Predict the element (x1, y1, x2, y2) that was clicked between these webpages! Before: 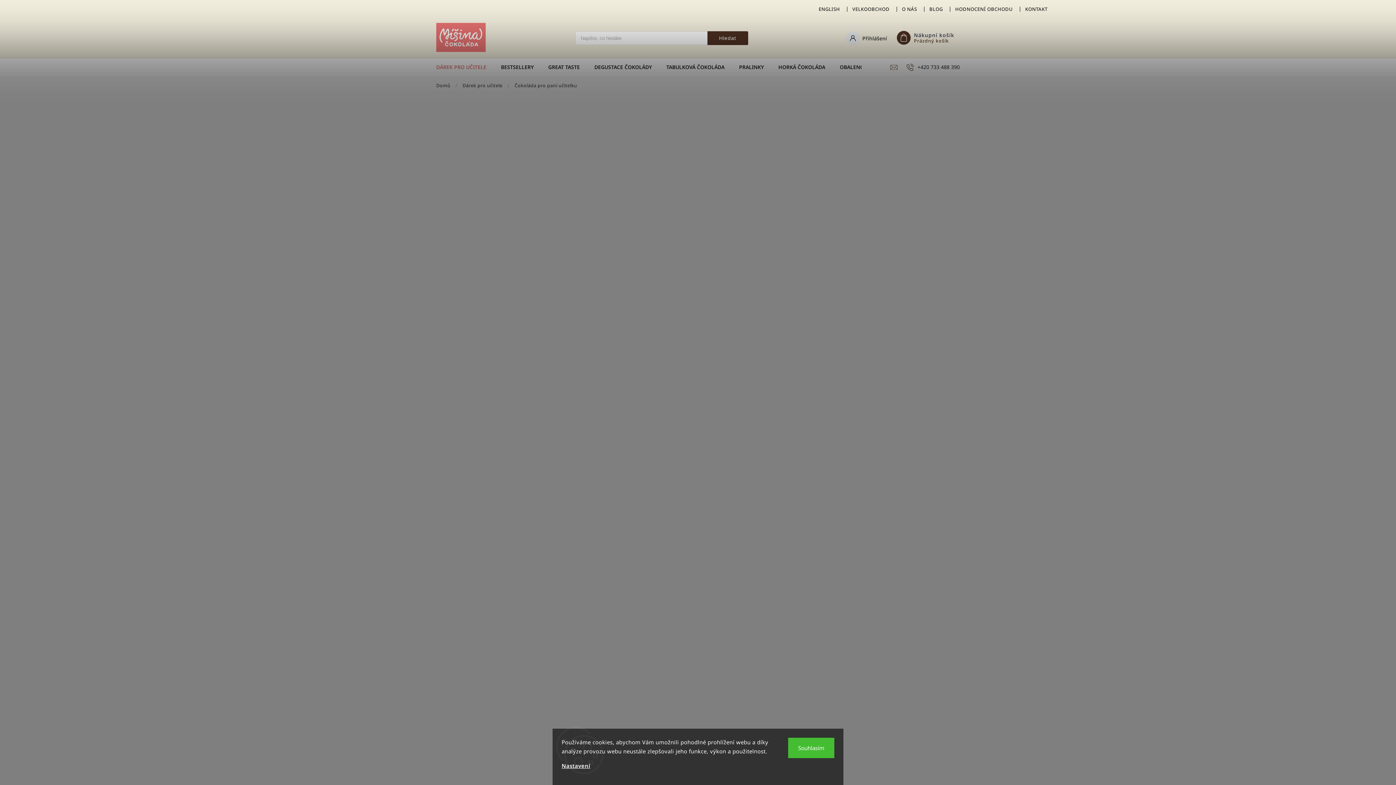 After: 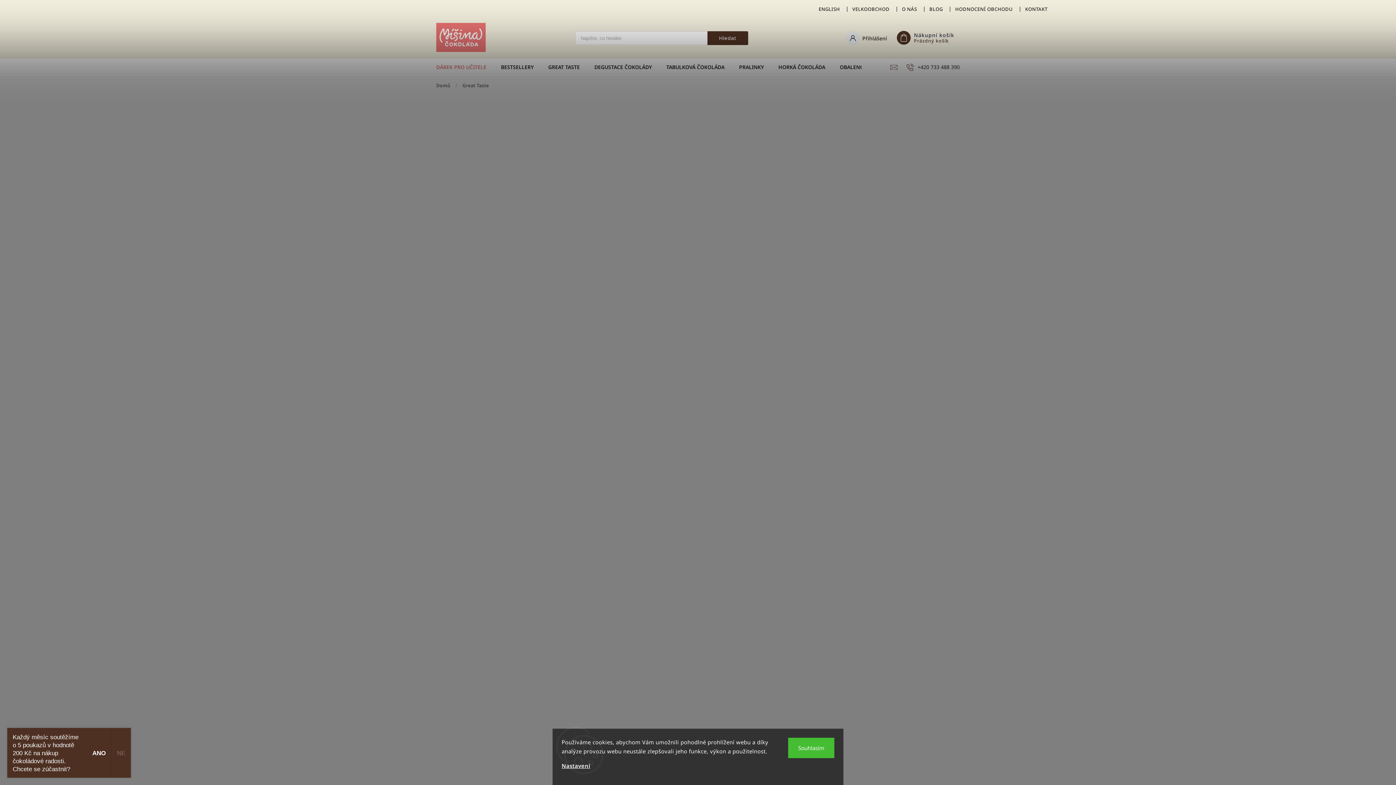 Action: bbox: (541, 58, 587, 76) label: GREAT TASTE